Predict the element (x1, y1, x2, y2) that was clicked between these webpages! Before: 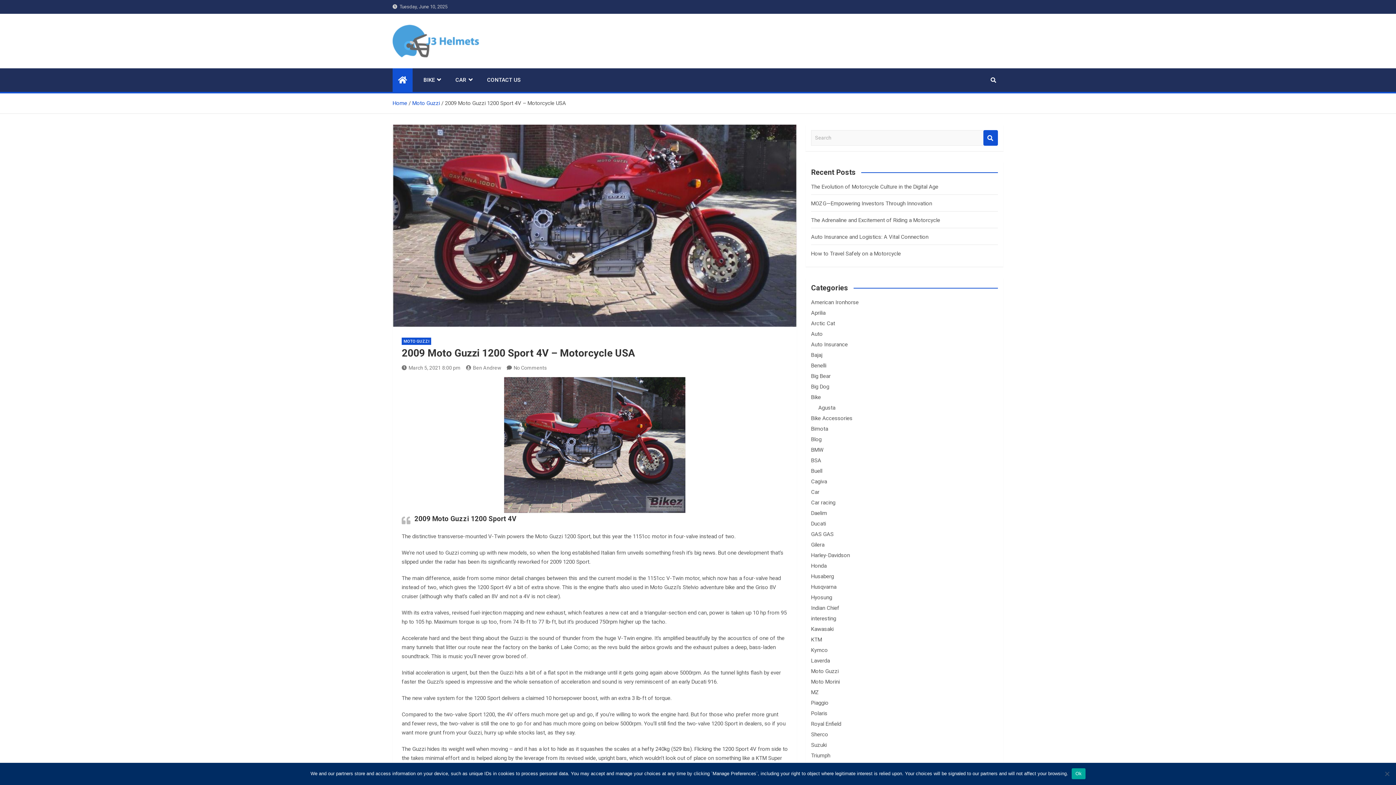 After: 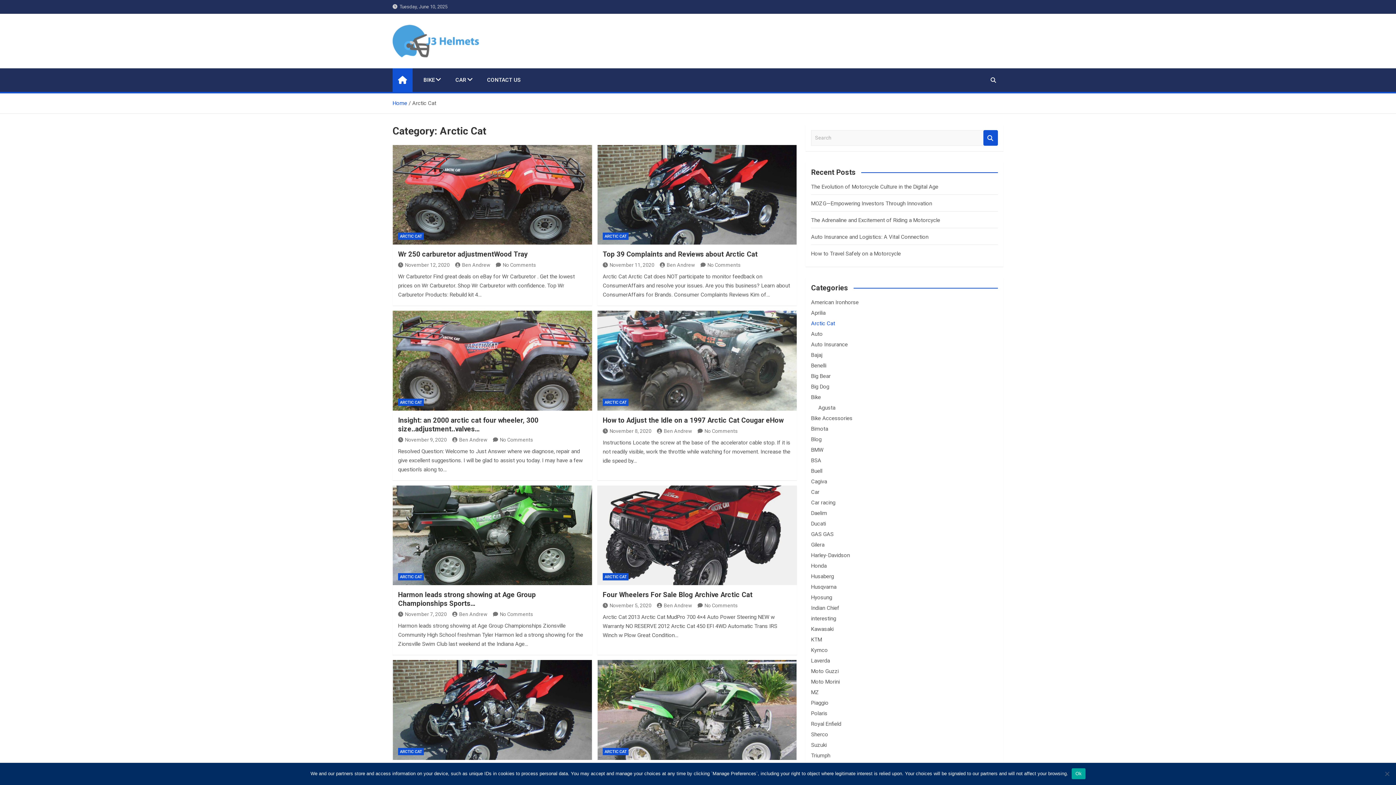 Action: label: Arctic Cat bbox: (811, 320, 835, 326)